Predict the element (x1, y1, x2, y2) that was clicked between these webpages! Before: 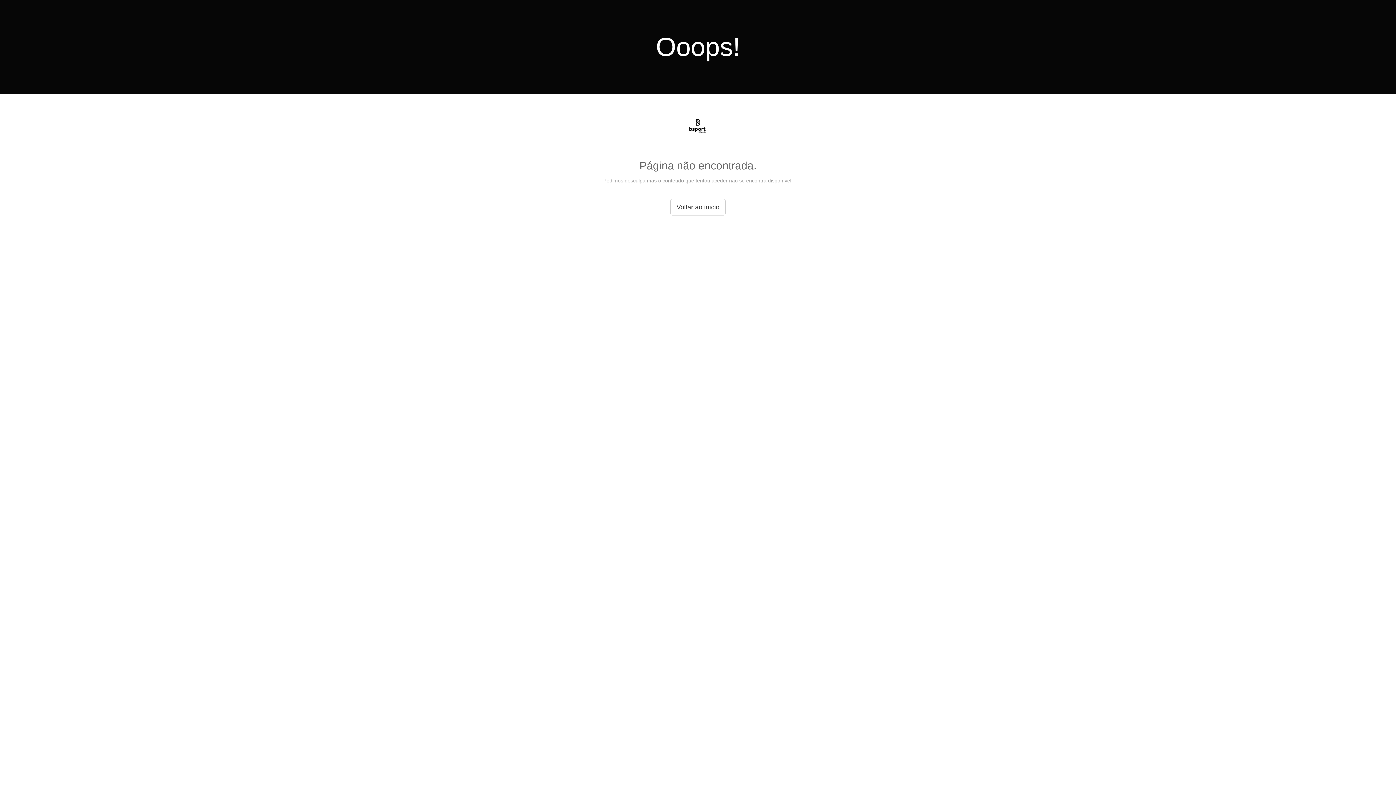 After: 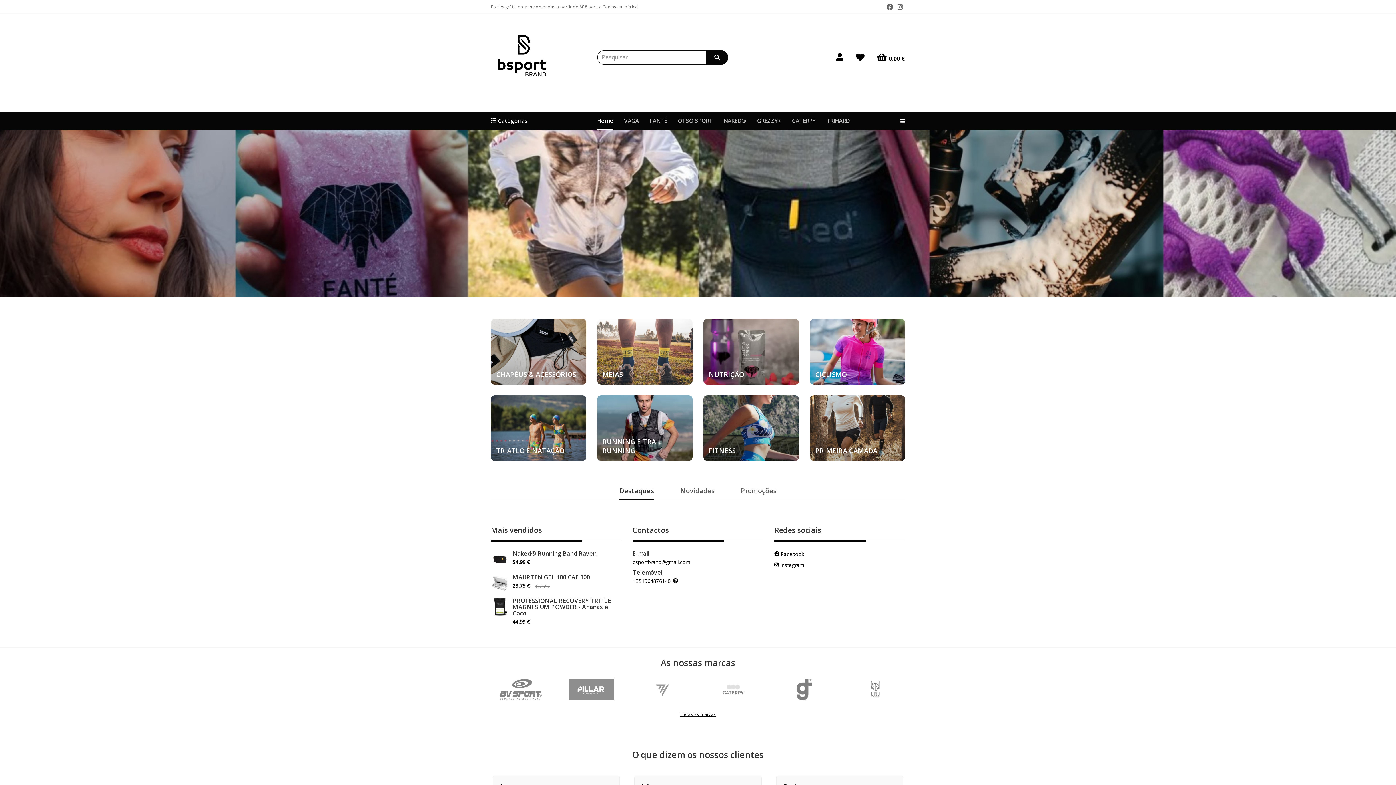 Action: label: Voltar ao início bbox: (670, 198, 725, 215)